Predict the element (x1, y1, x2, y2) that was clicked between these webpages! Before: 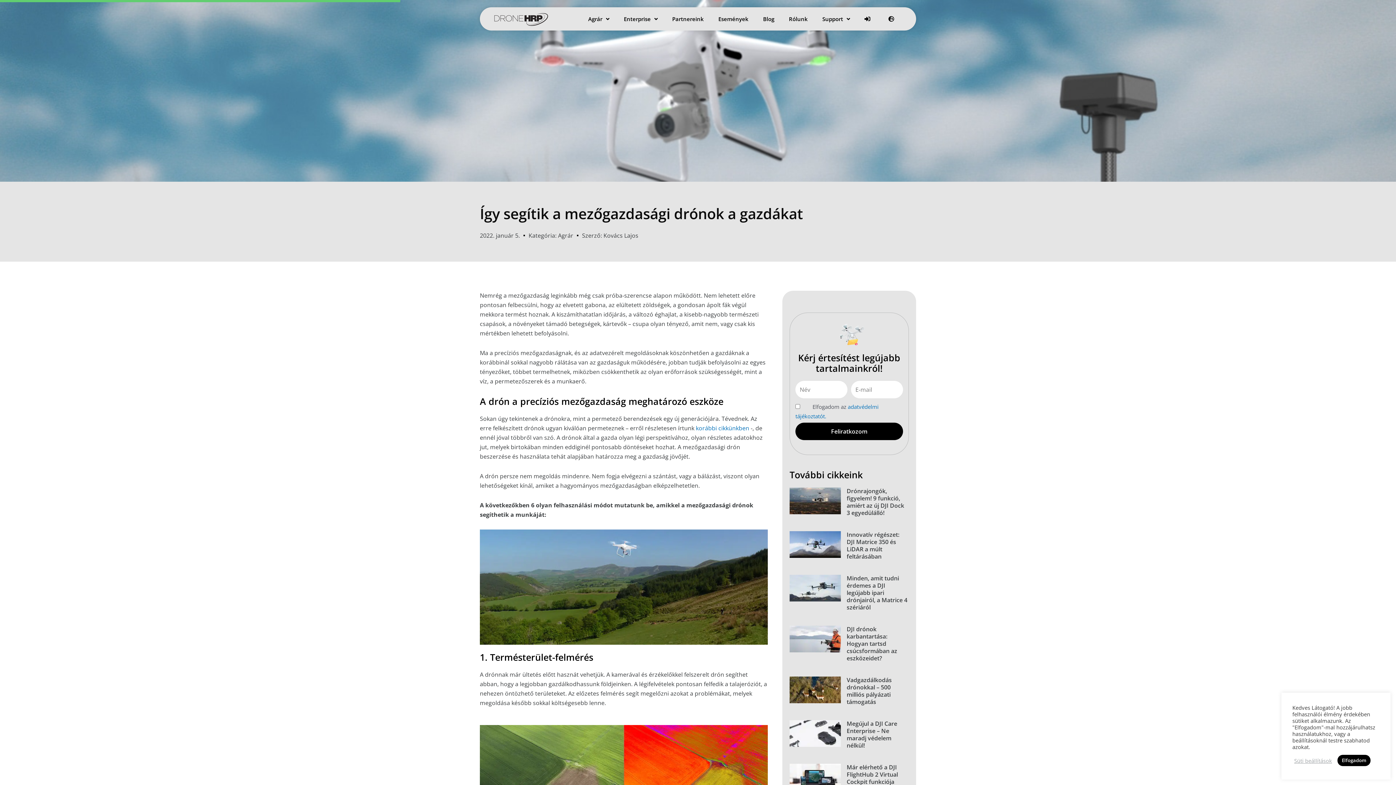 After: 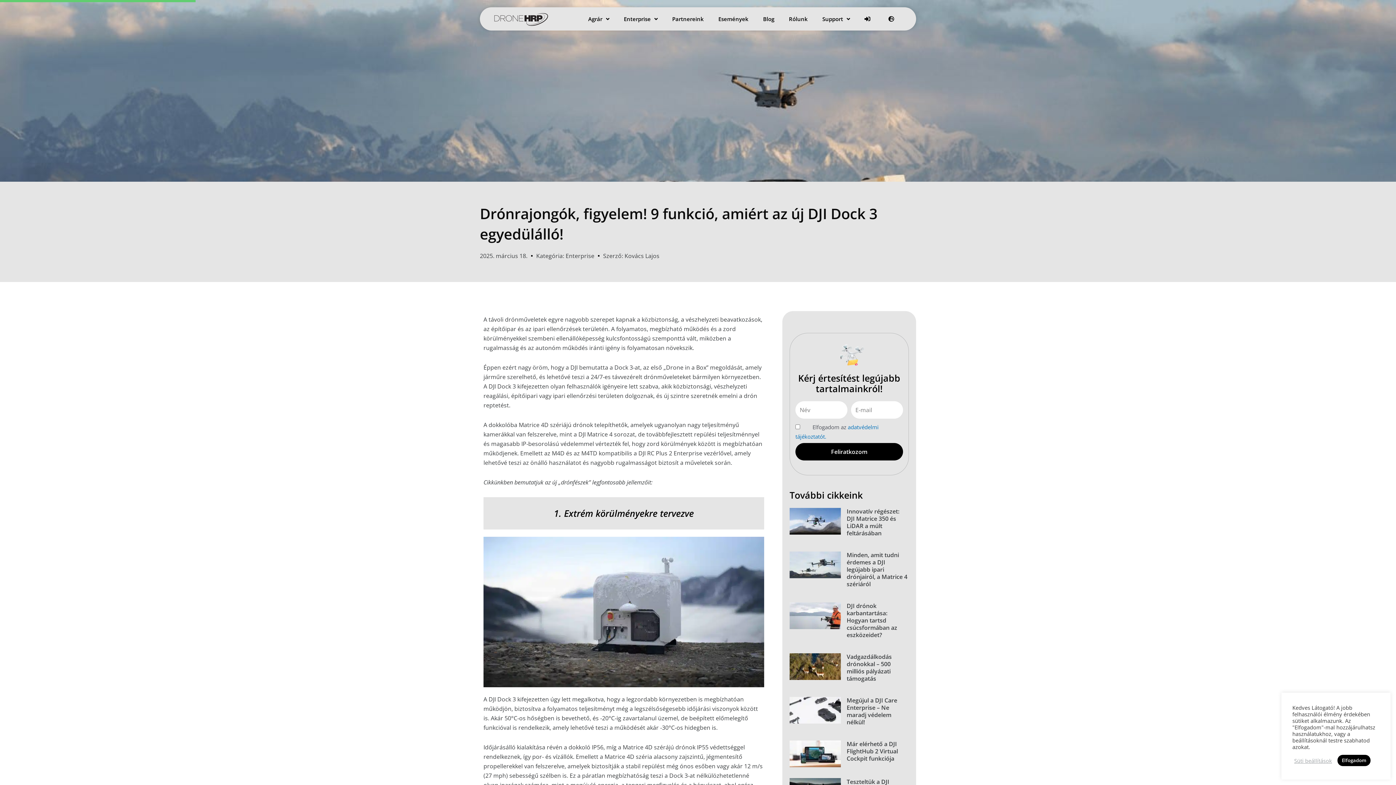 Action: bbox: (789, 487, 841, 520)